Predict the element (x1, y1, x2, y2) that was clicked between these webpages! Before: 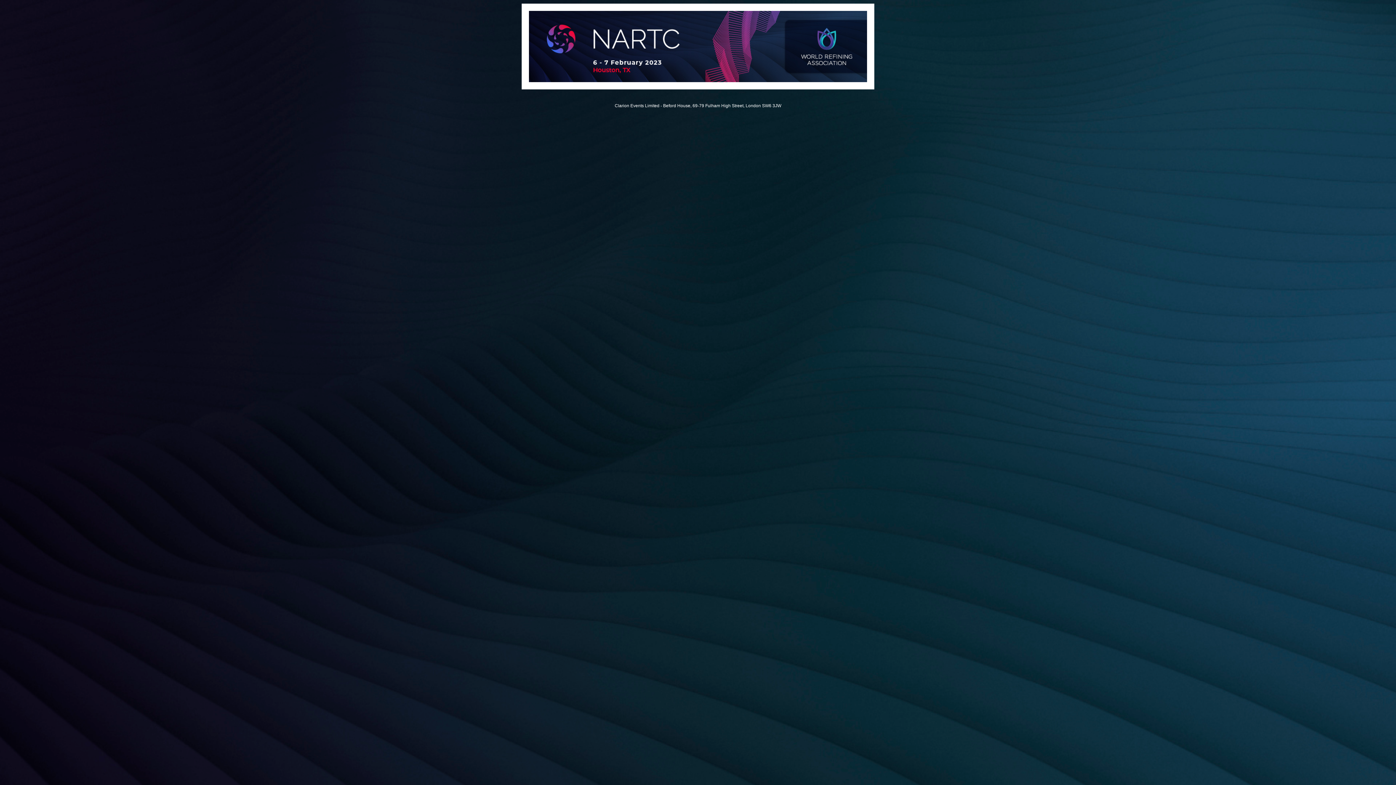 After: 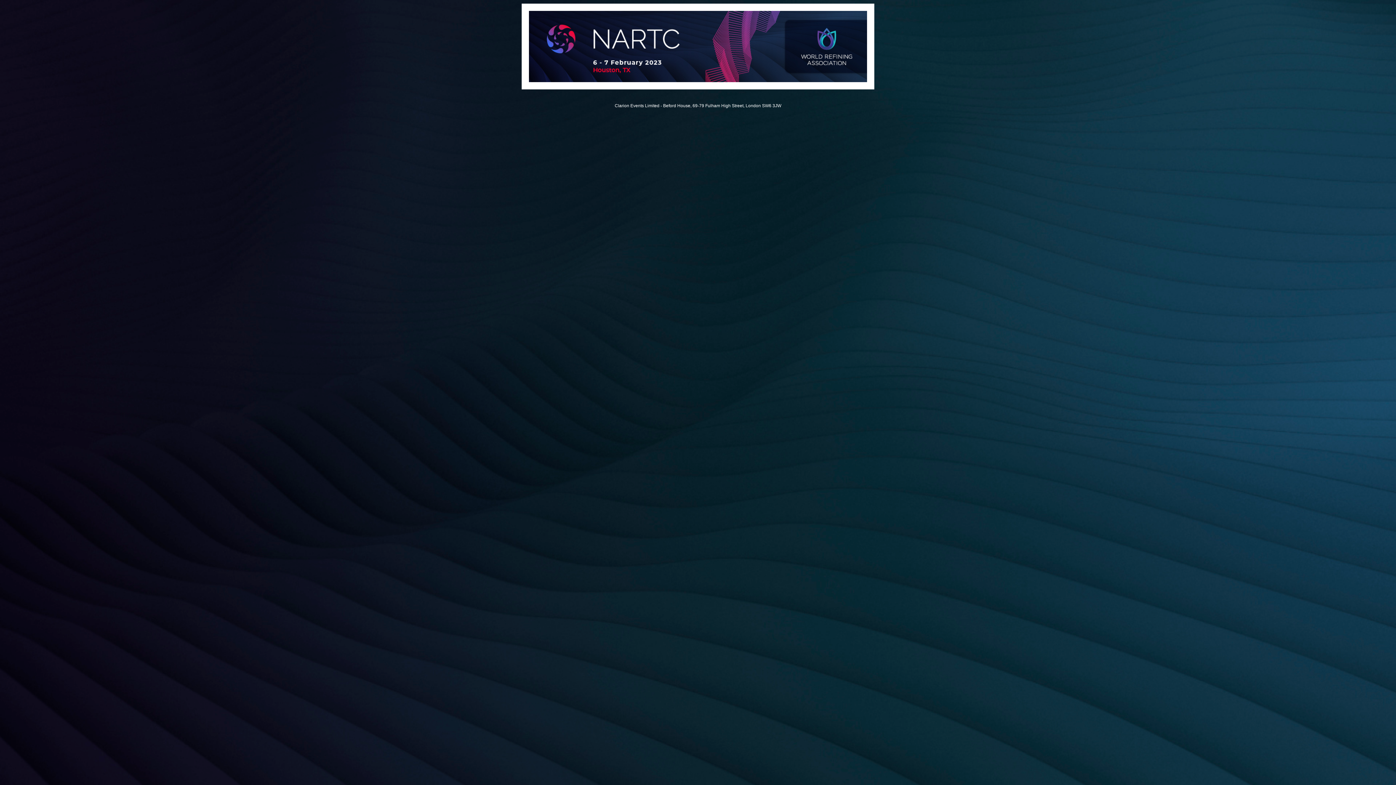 Action: bbox: (529, 10, 867, 82)